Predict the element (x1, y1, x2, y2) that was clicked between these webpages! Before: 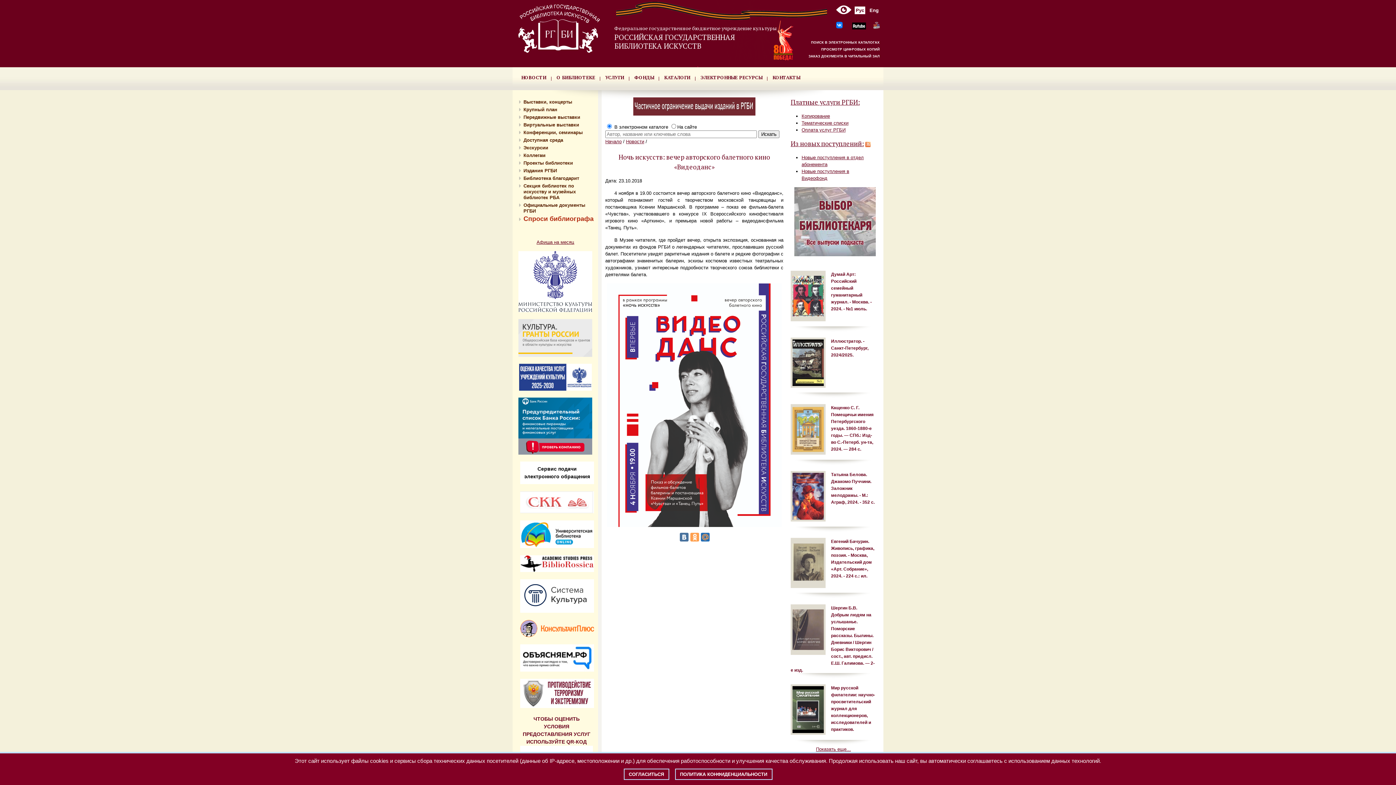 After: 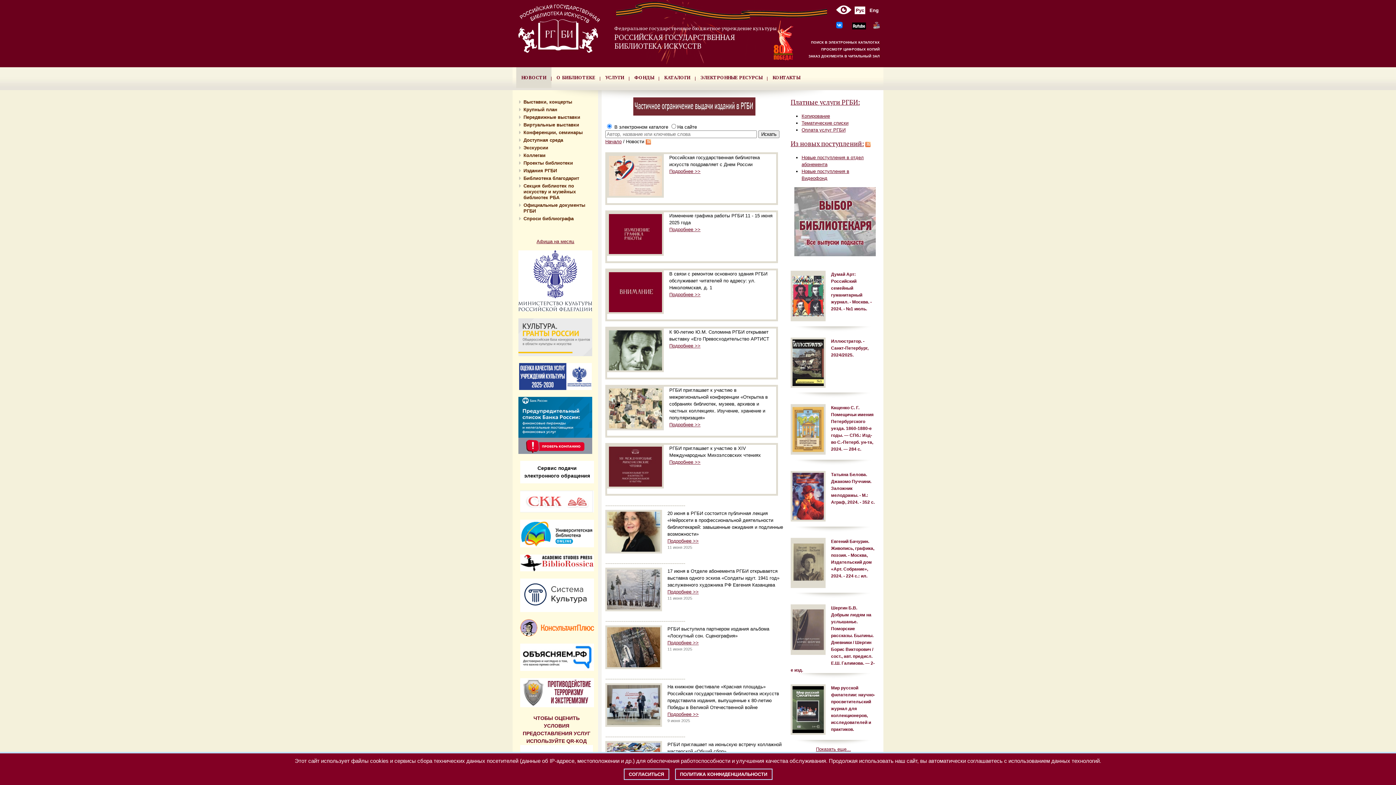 Action: bbox: (626, 138, 644, 144) label: Новости